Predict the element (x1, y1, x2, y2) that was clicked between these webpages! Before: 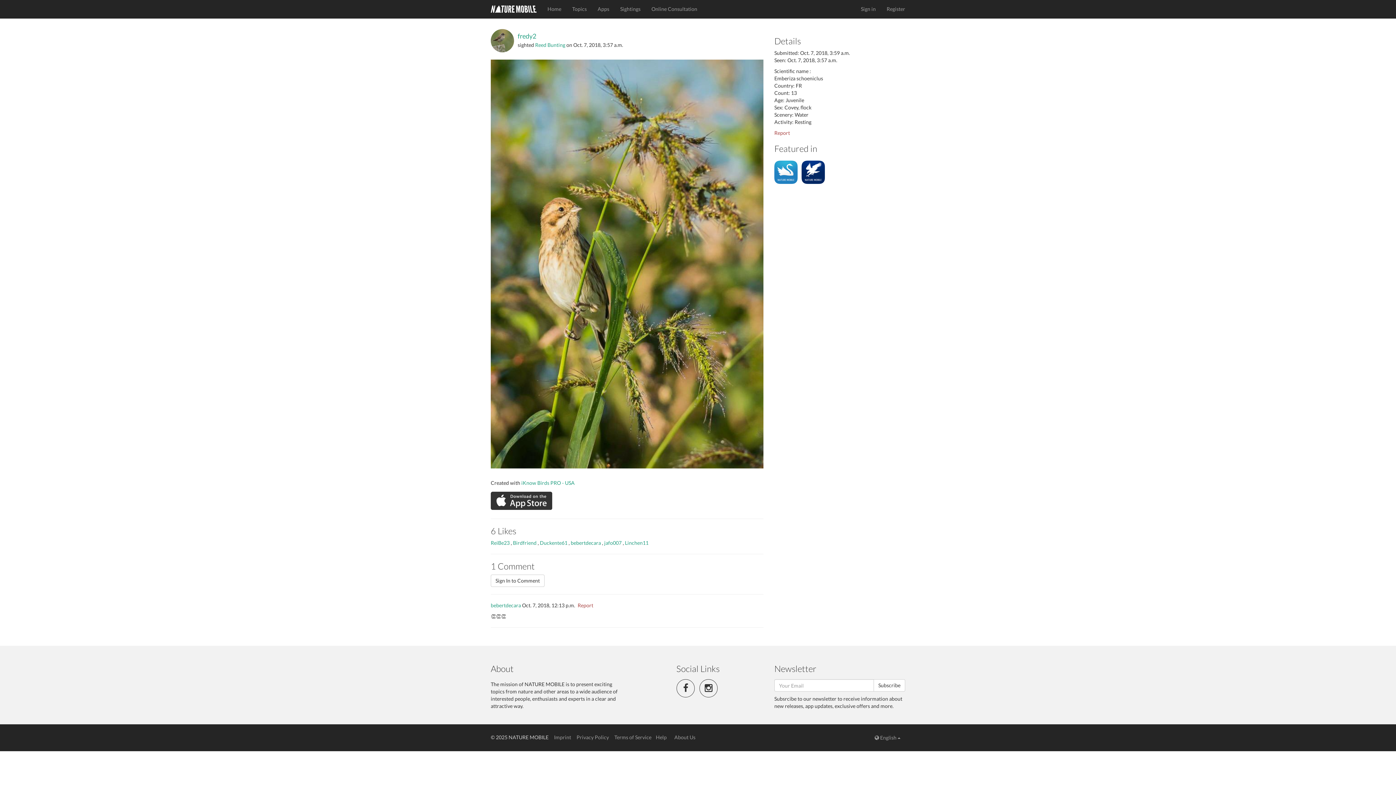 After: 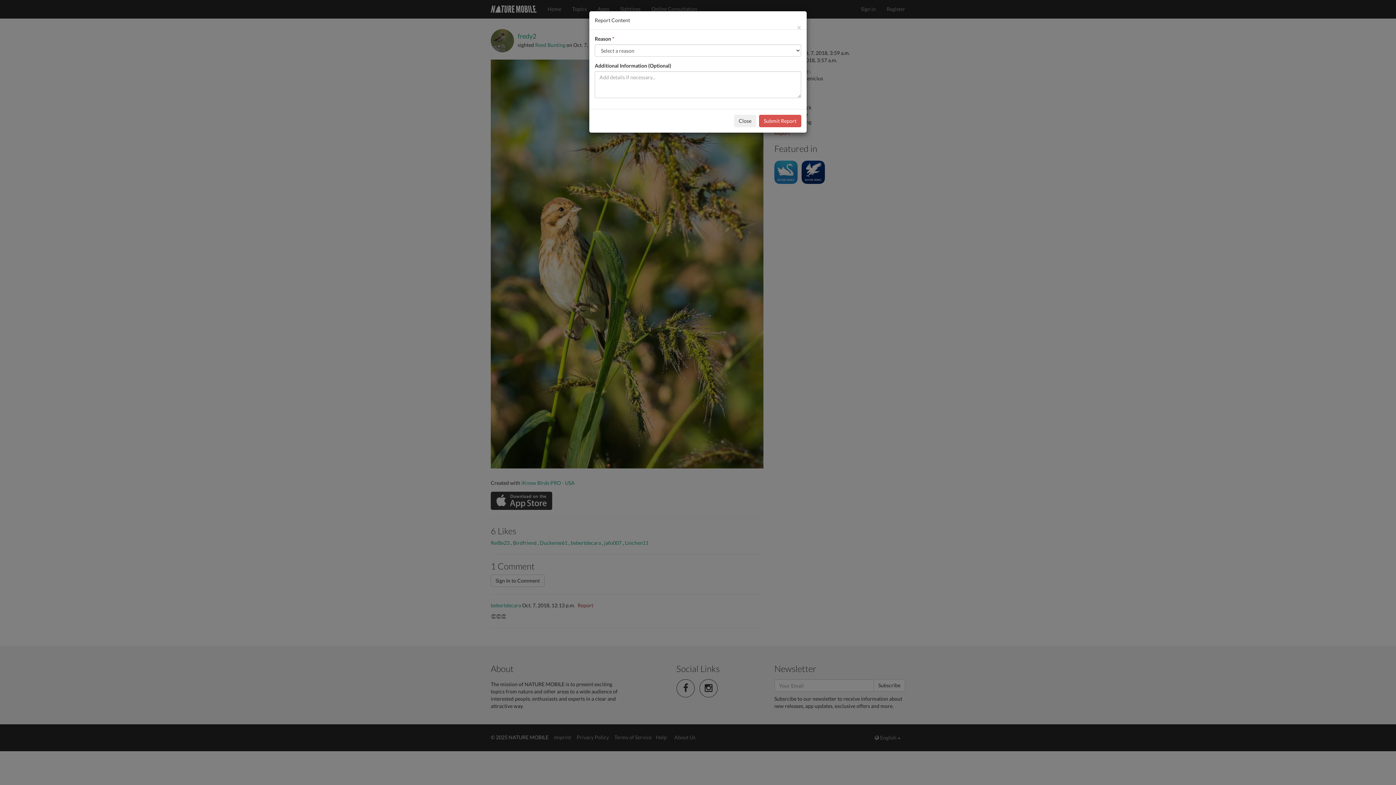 Action: bbox: (577, 602, 593, 608) label: Report